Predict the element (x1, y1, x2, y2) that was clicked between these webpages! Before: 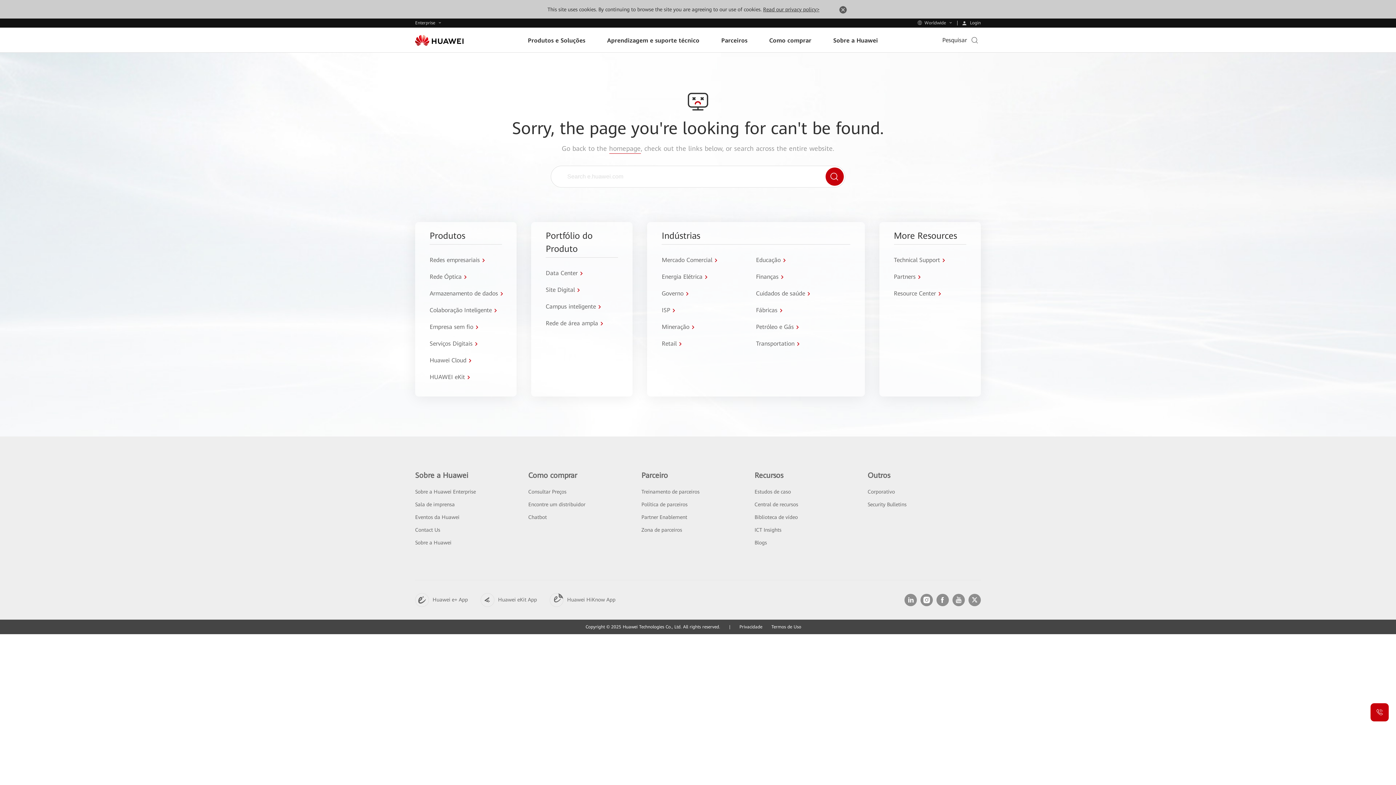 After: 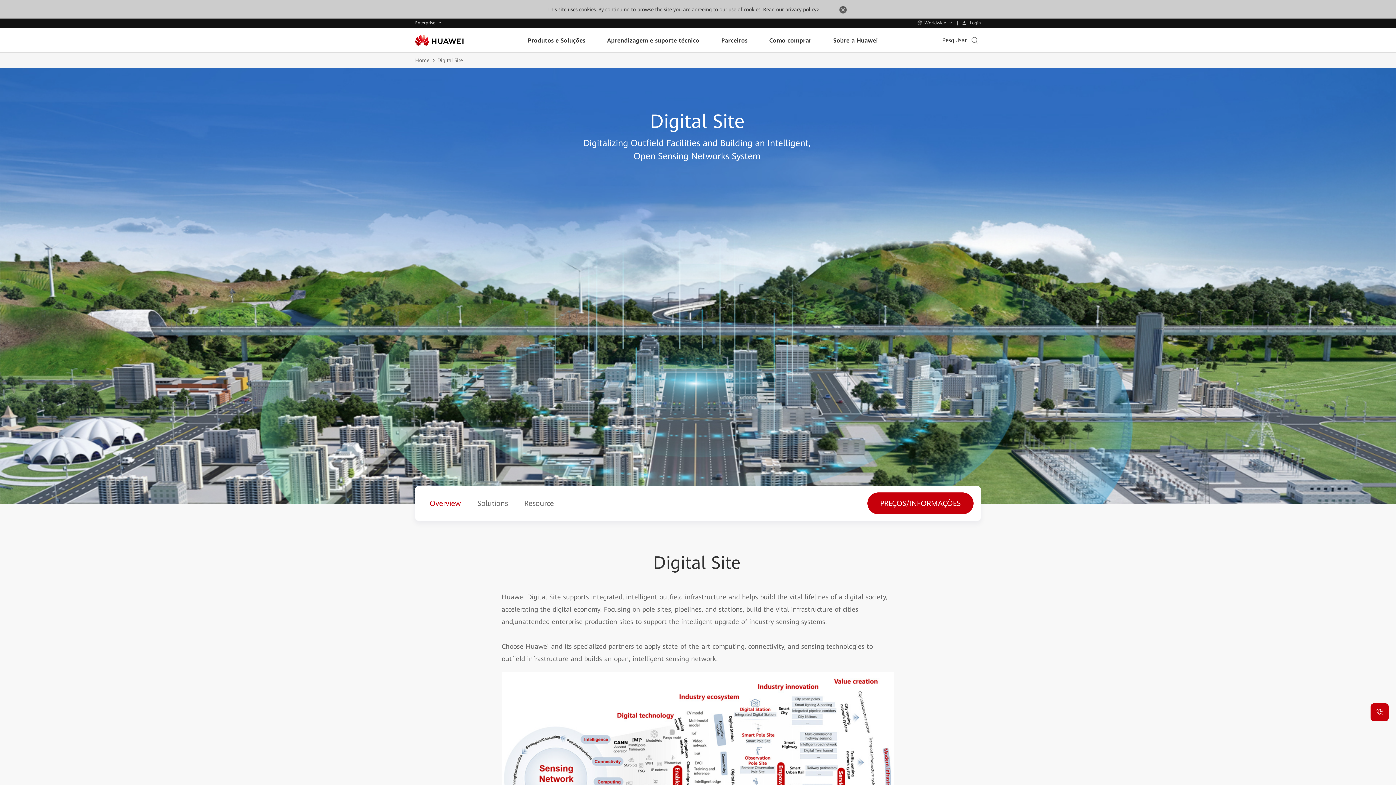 Action: bbox: (545, 285, 578, 294) label: Site Digital 